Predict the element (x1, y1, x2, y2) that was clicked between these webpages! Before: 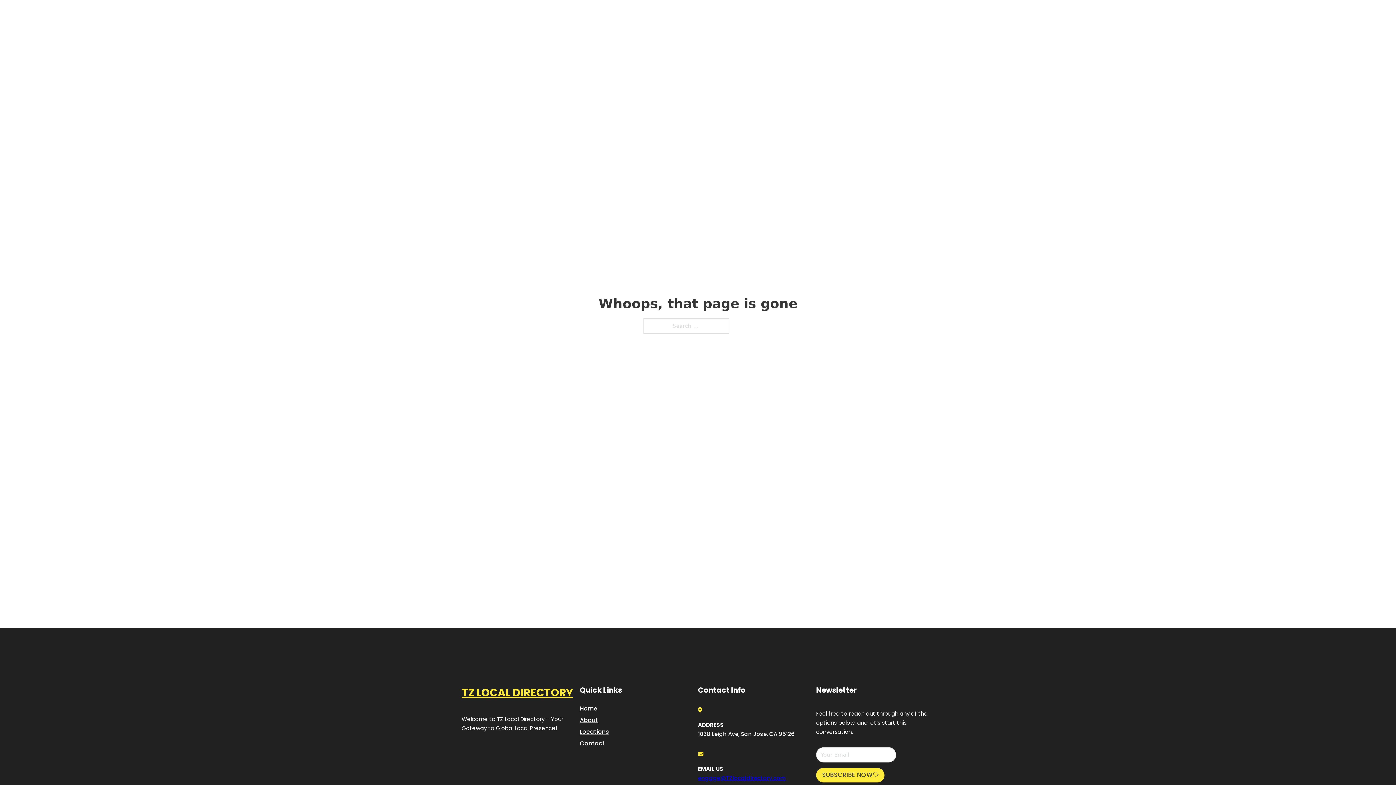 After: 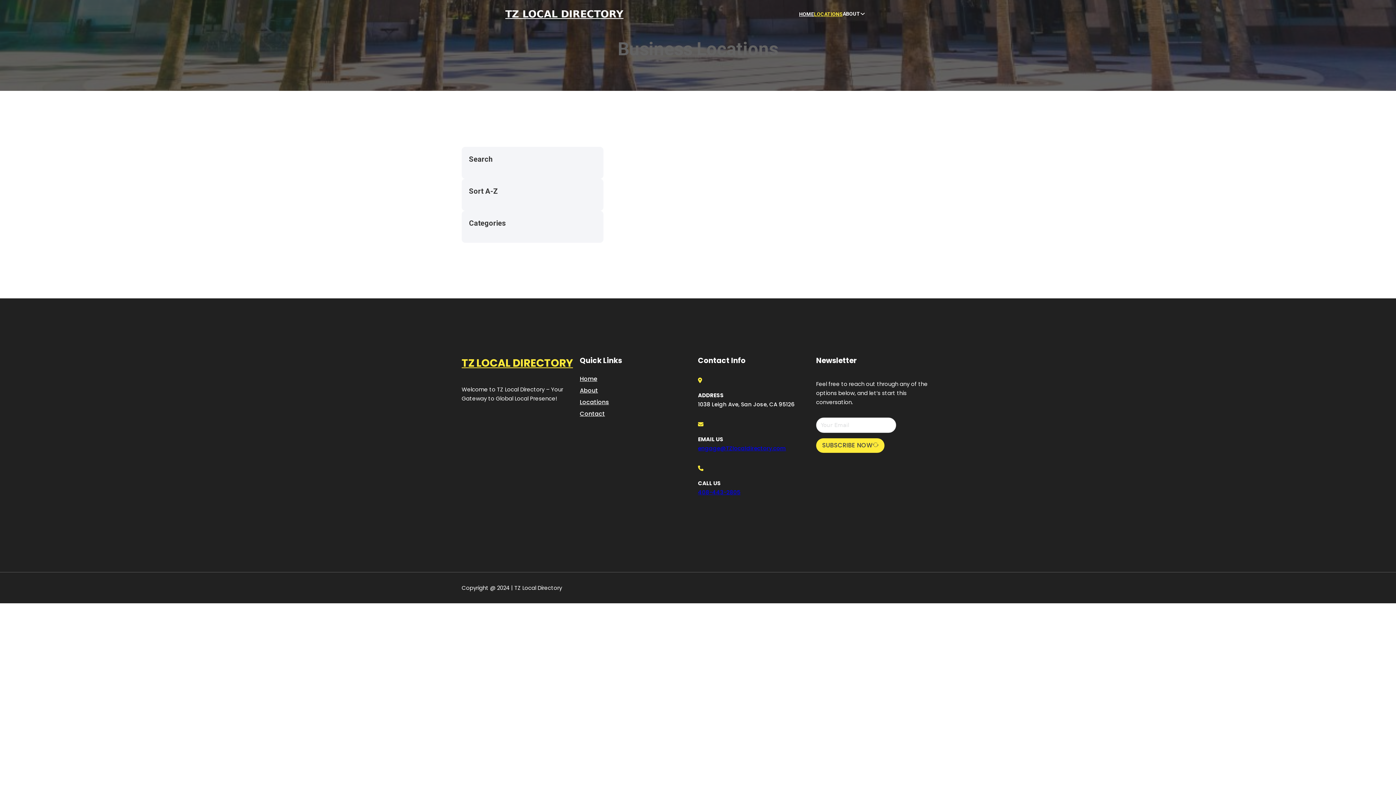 Action: bbox: (580, 727, 609, 736) label: Locations